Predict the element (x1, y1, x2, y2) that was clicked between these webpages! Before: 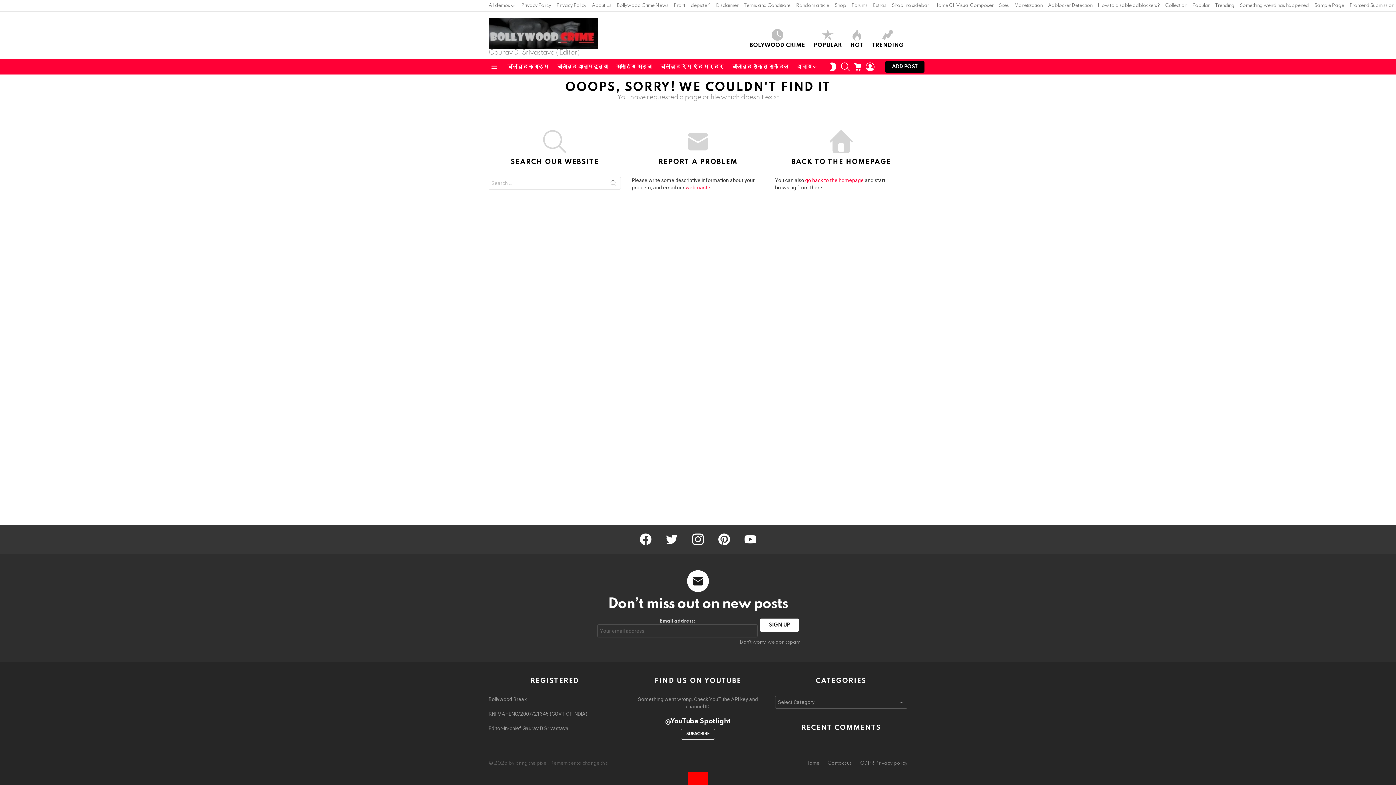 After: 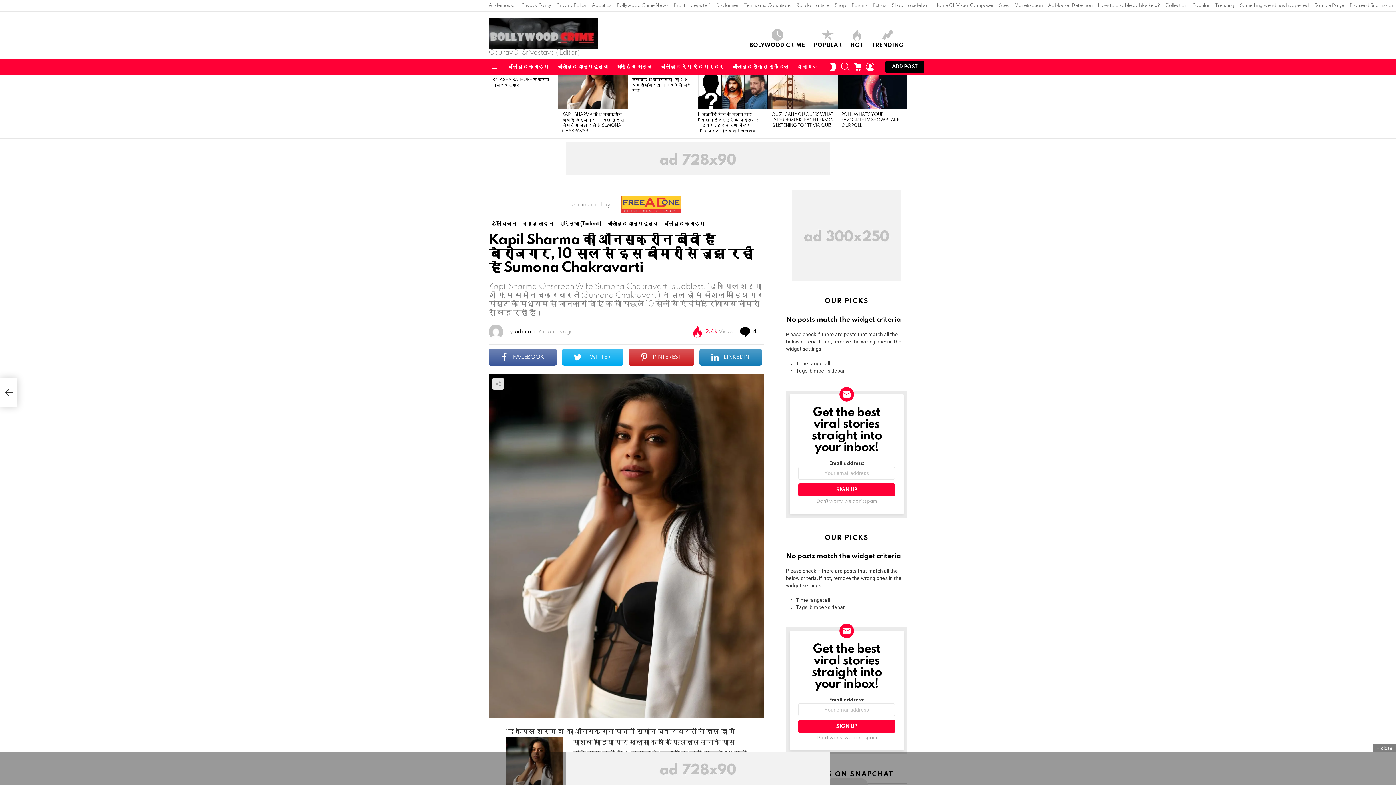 Action: bbox: (796, 0, 829, 11) label: Random article